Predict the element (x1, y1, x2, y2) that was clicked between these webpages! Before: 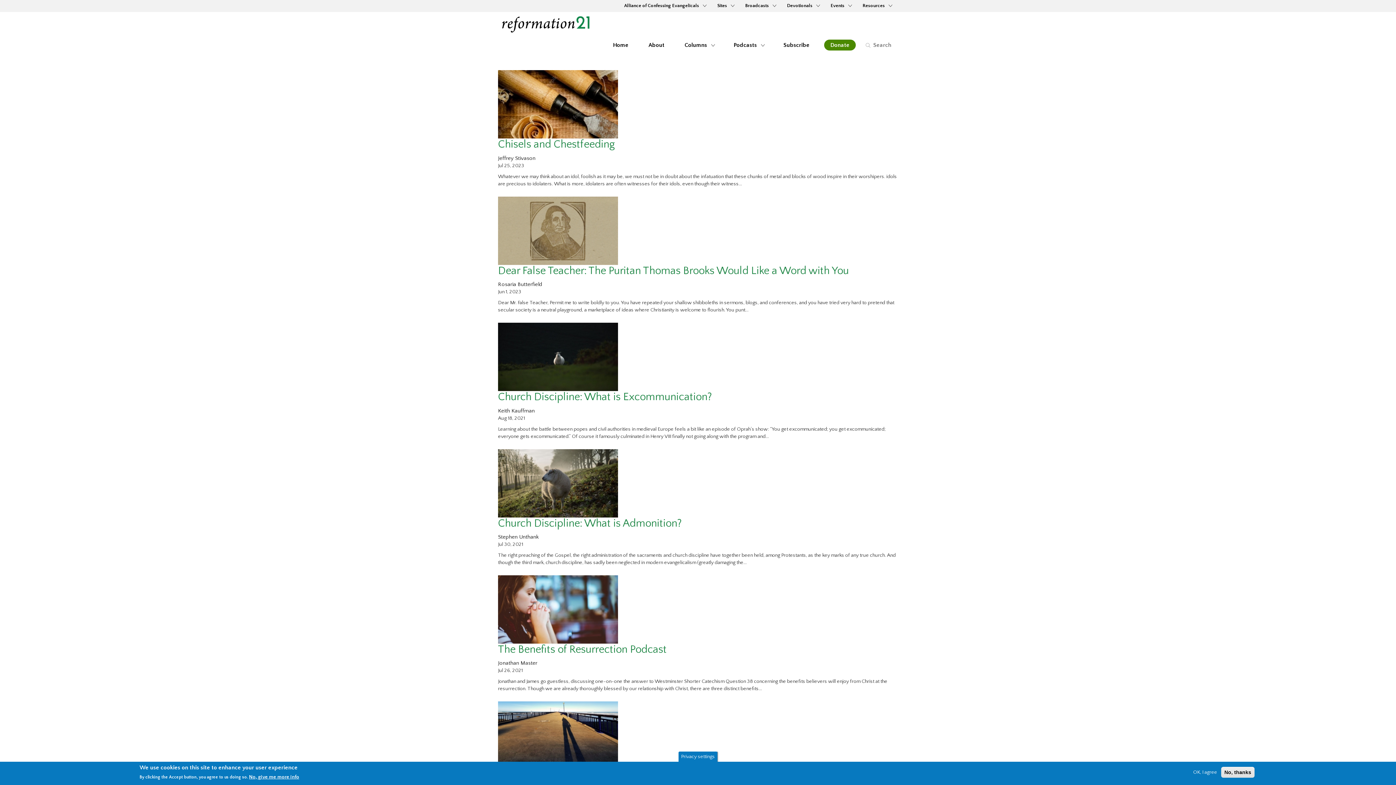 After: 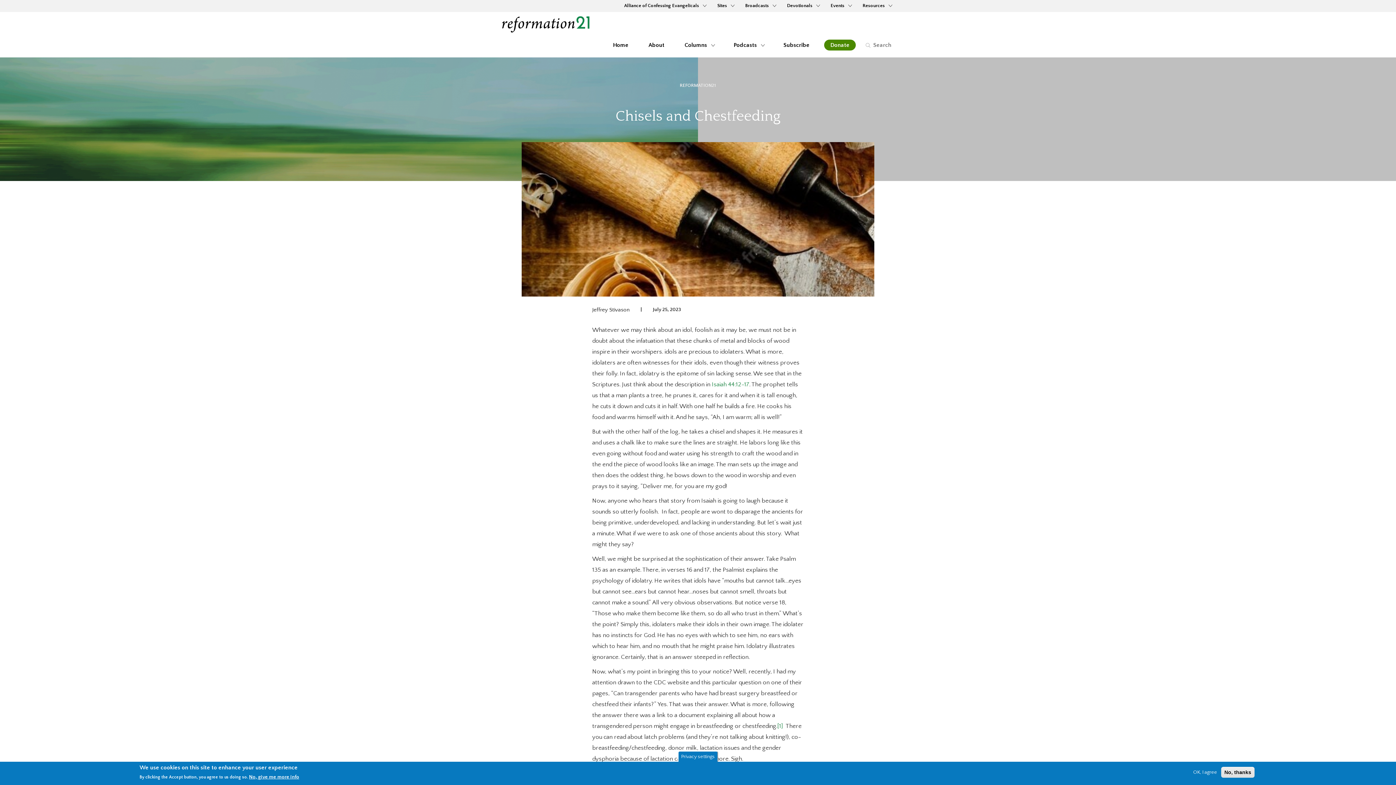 Action: bbox: (498, 70, 898, 138)